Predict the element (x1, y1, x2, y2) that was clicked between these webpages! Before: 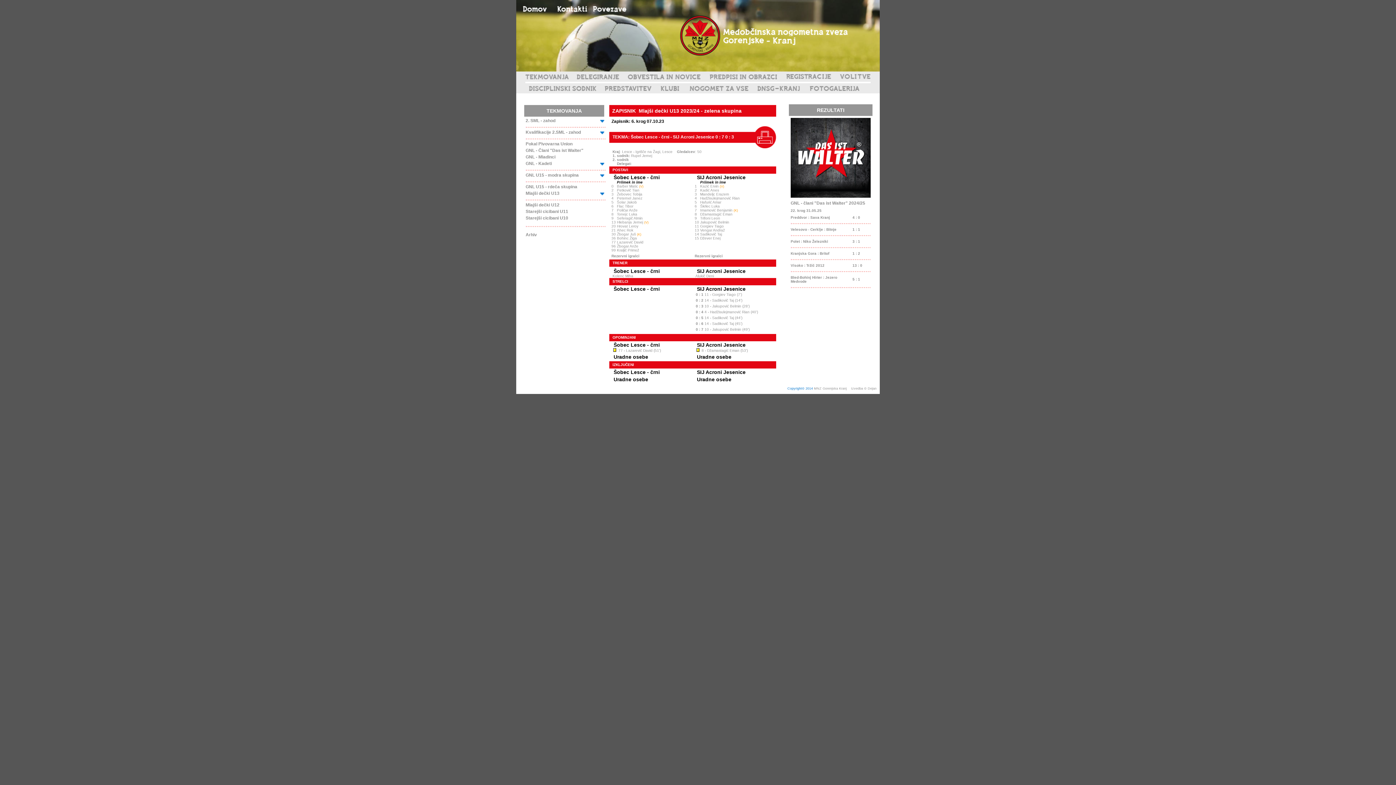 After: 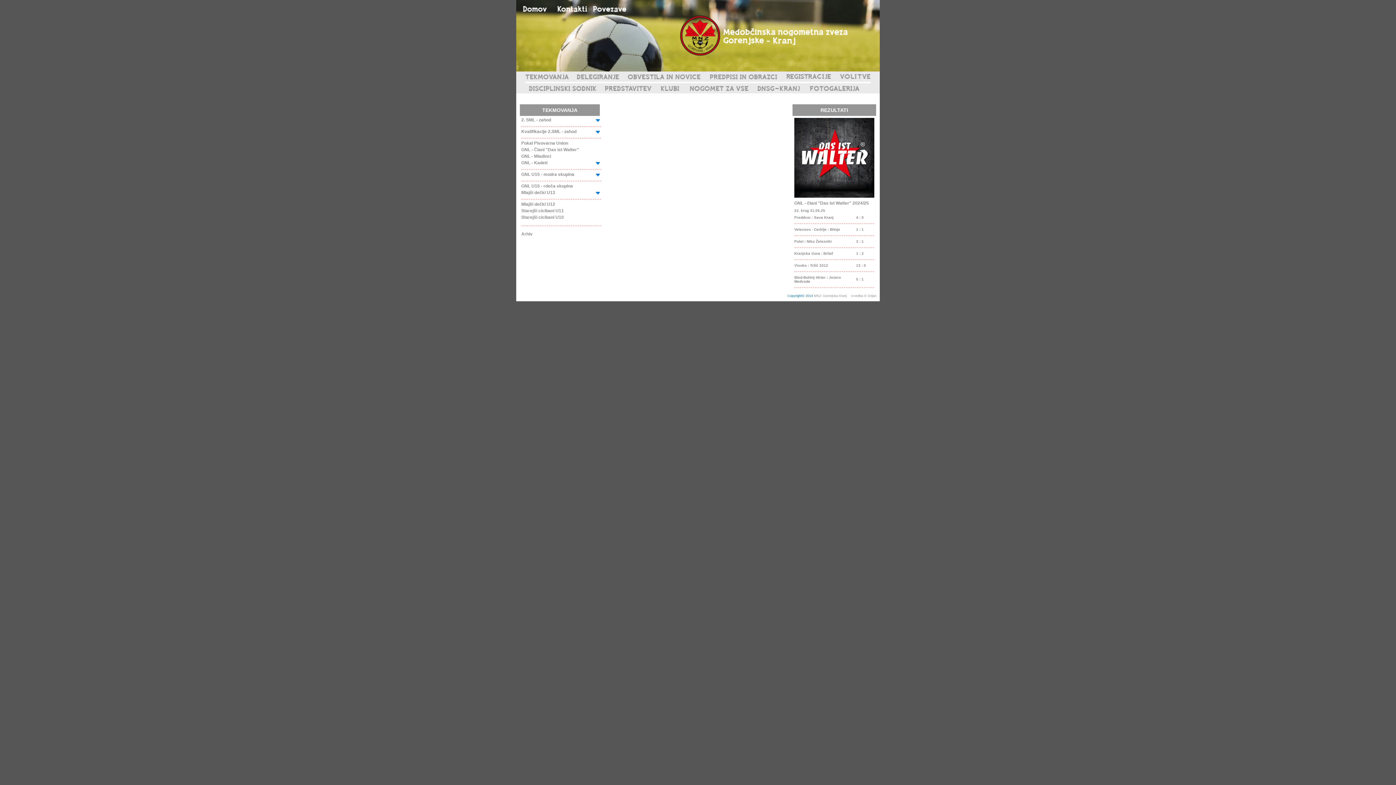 Action: bbox: (546, 108, 582, 113) label: TEKMOVANJA